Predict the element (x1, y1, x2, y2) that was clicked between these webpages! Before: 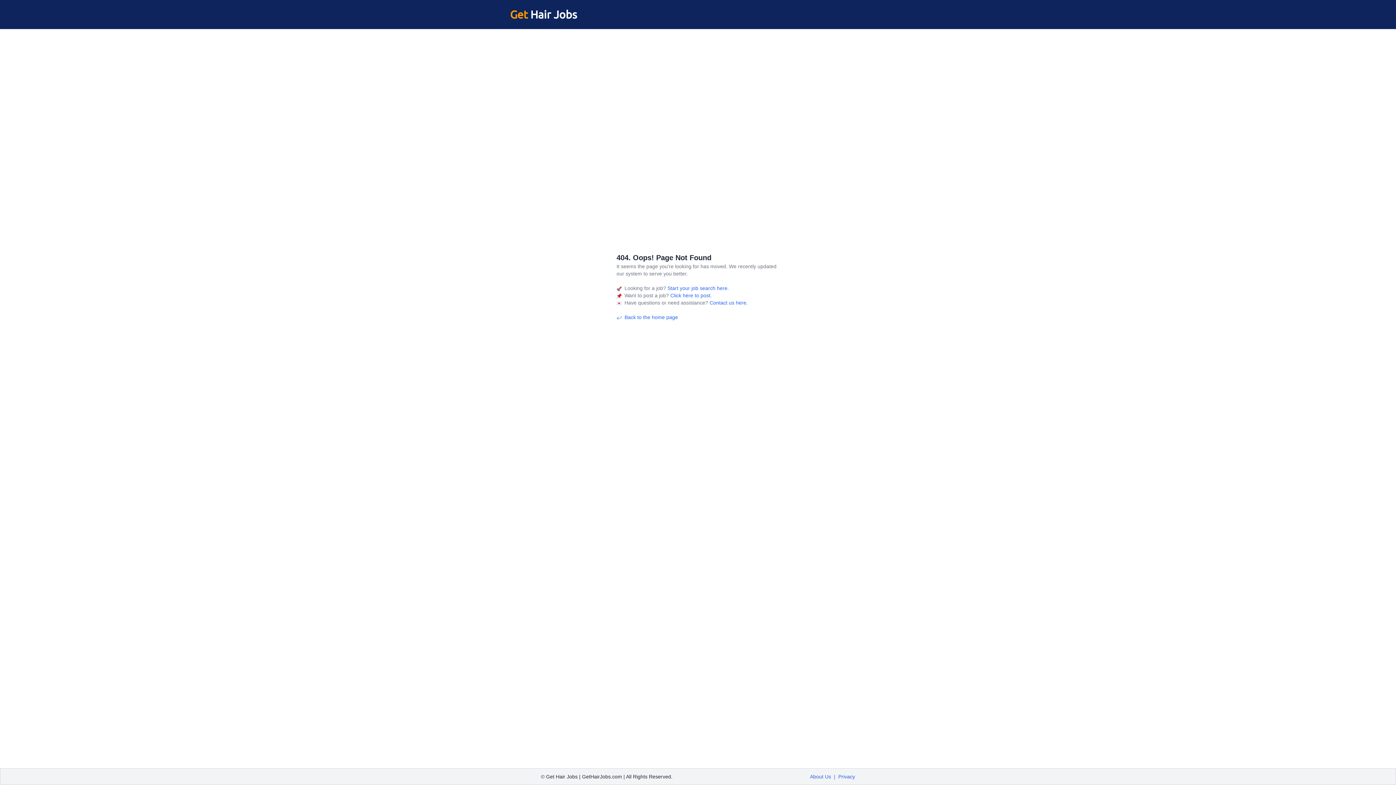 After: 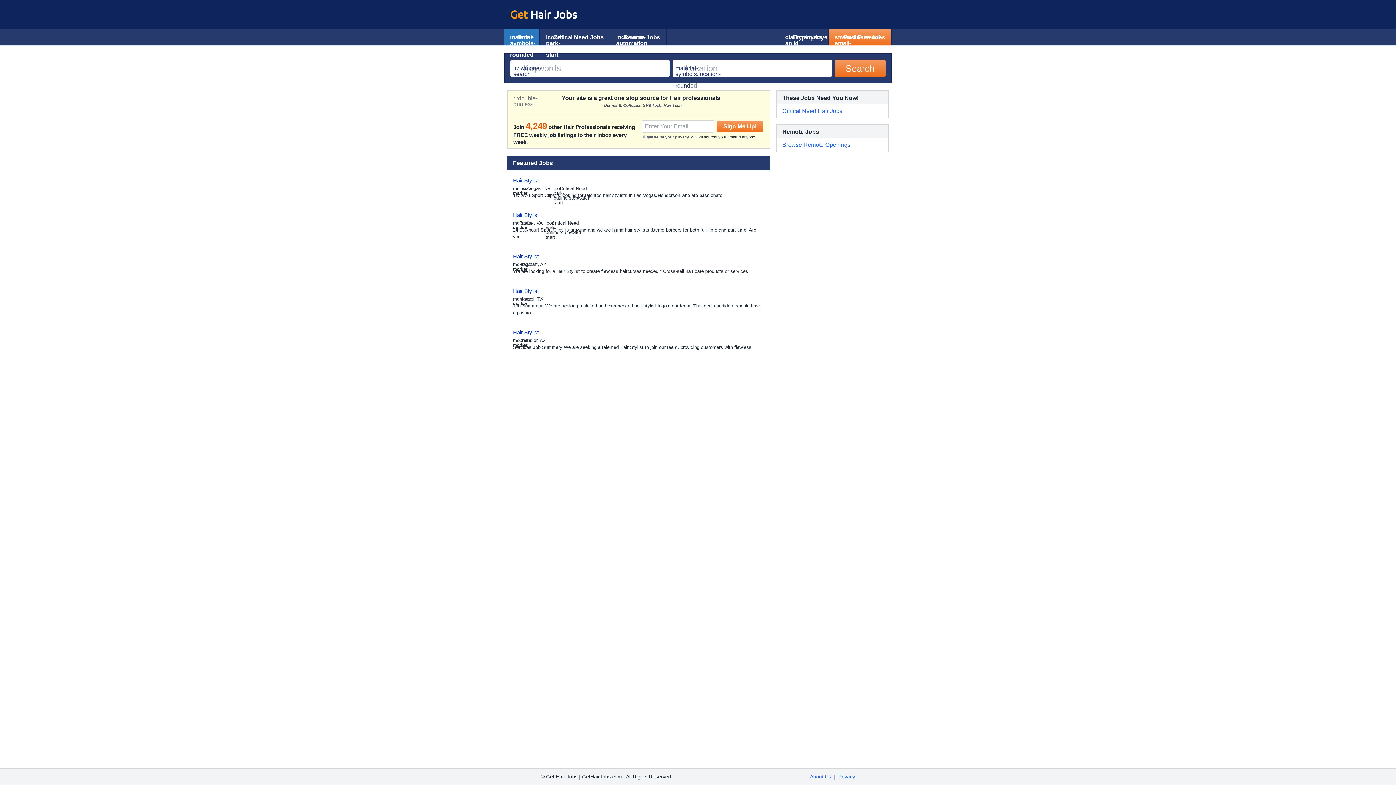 Action: bbox: (616, 314, 678, 320) label: Back to the home page